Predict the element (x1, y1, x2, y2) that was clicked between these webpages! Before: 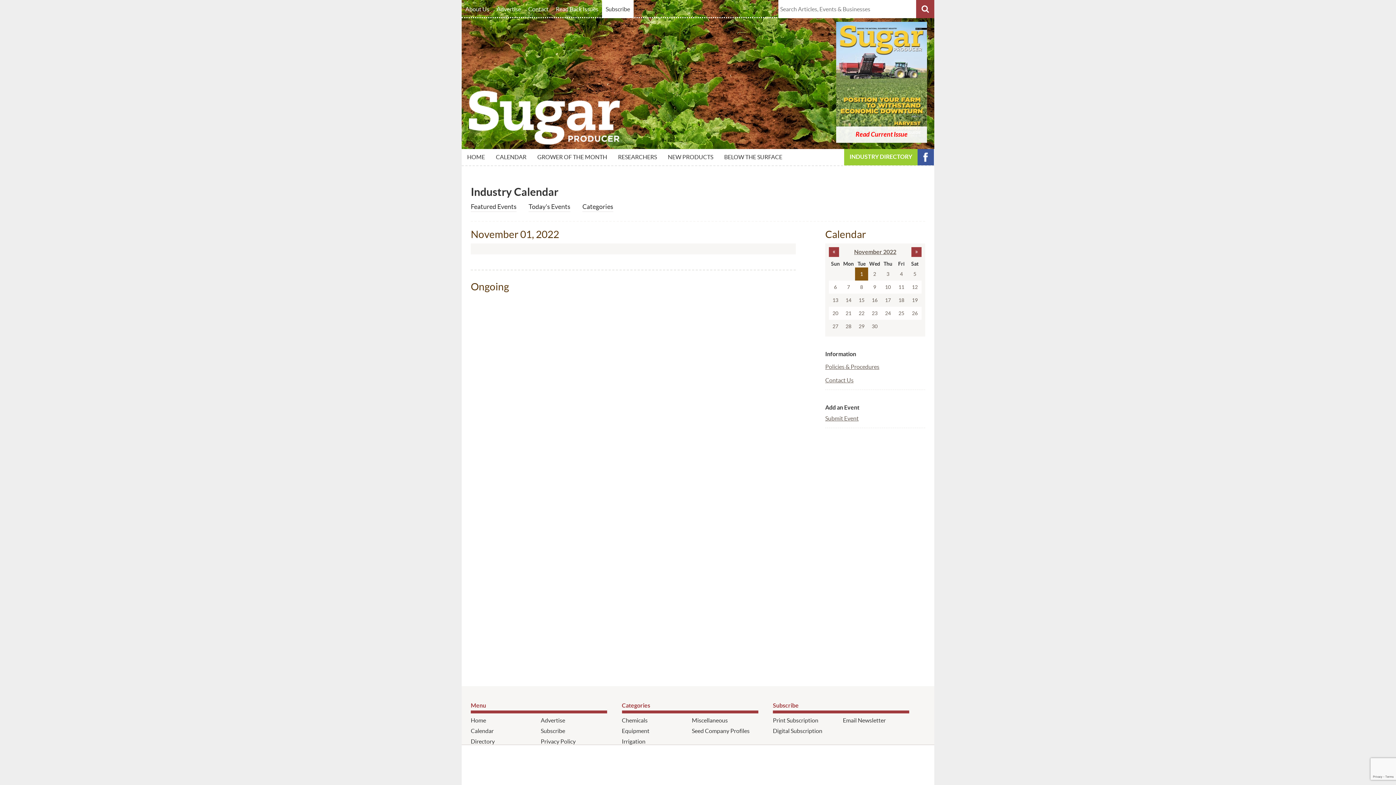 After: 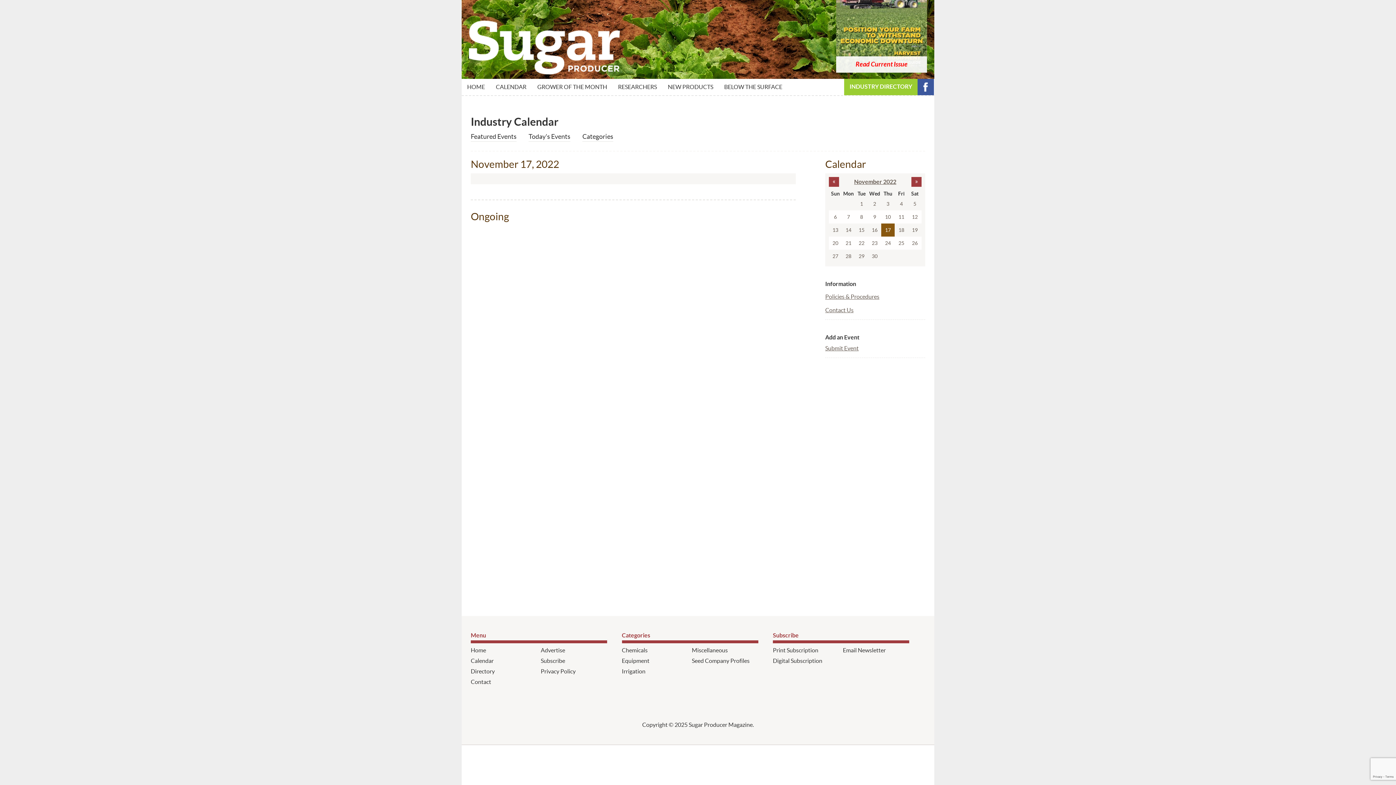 Action: label: 17 bbox: (881, 293, 894, 306)